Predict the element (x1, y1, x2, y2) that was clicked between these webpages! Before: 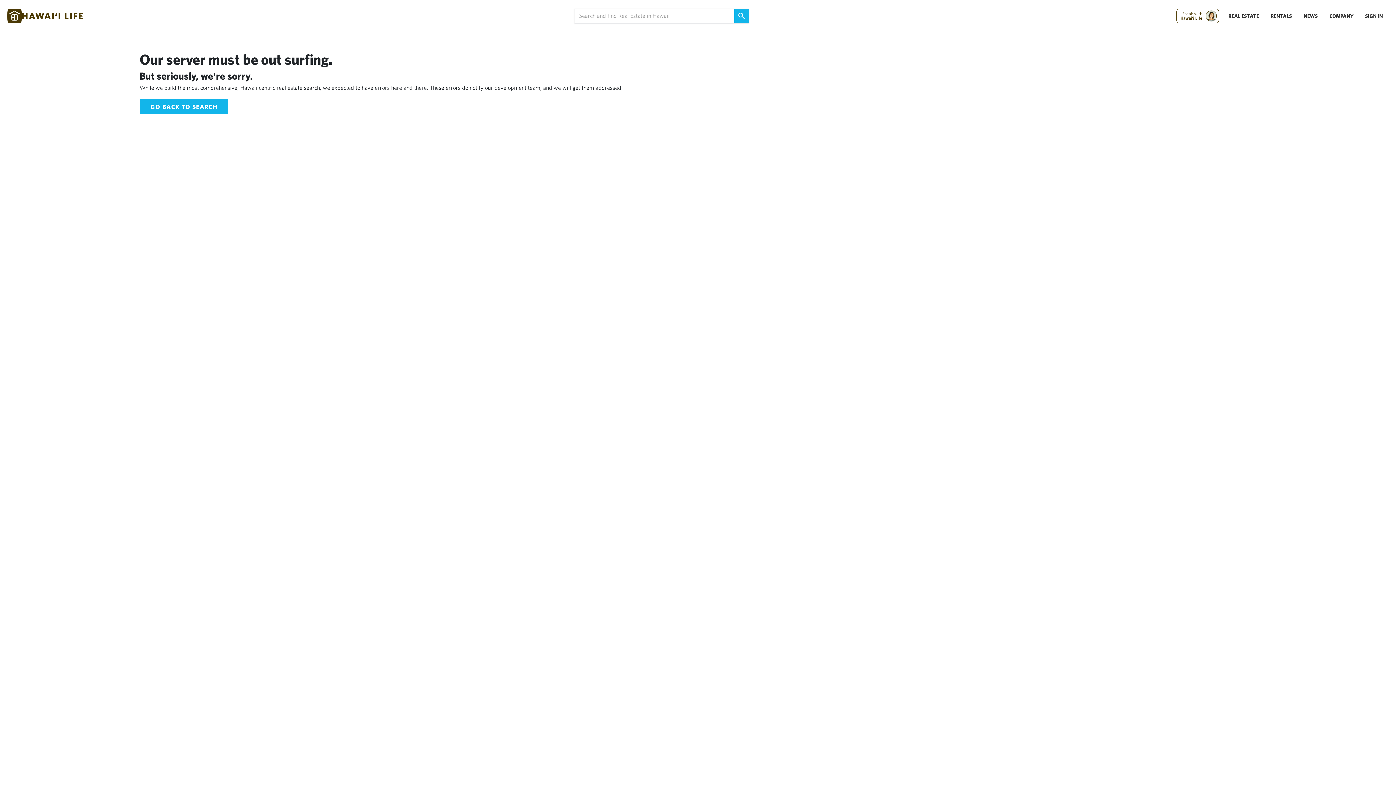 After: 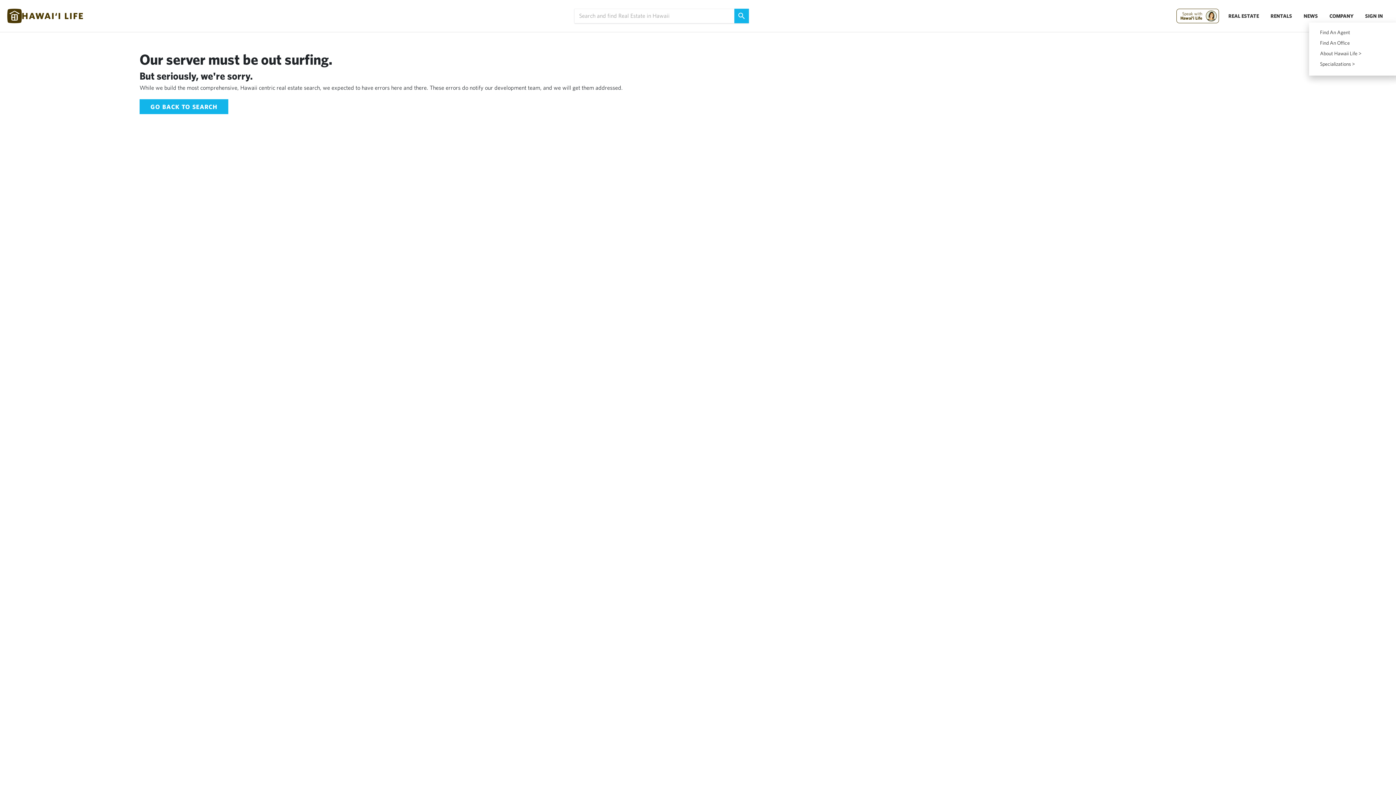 Action: bbox: (1324, 7, 1359, 24) label: COMPANY